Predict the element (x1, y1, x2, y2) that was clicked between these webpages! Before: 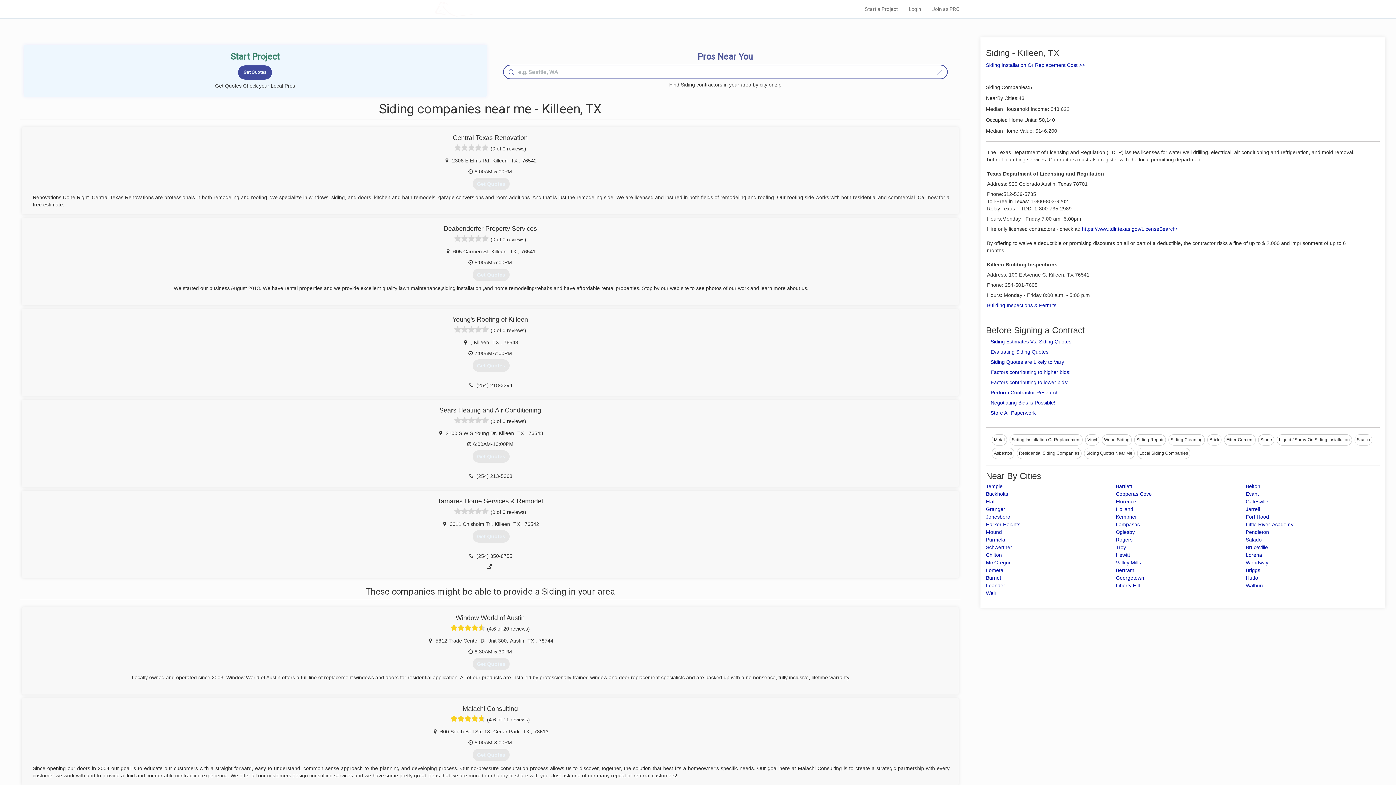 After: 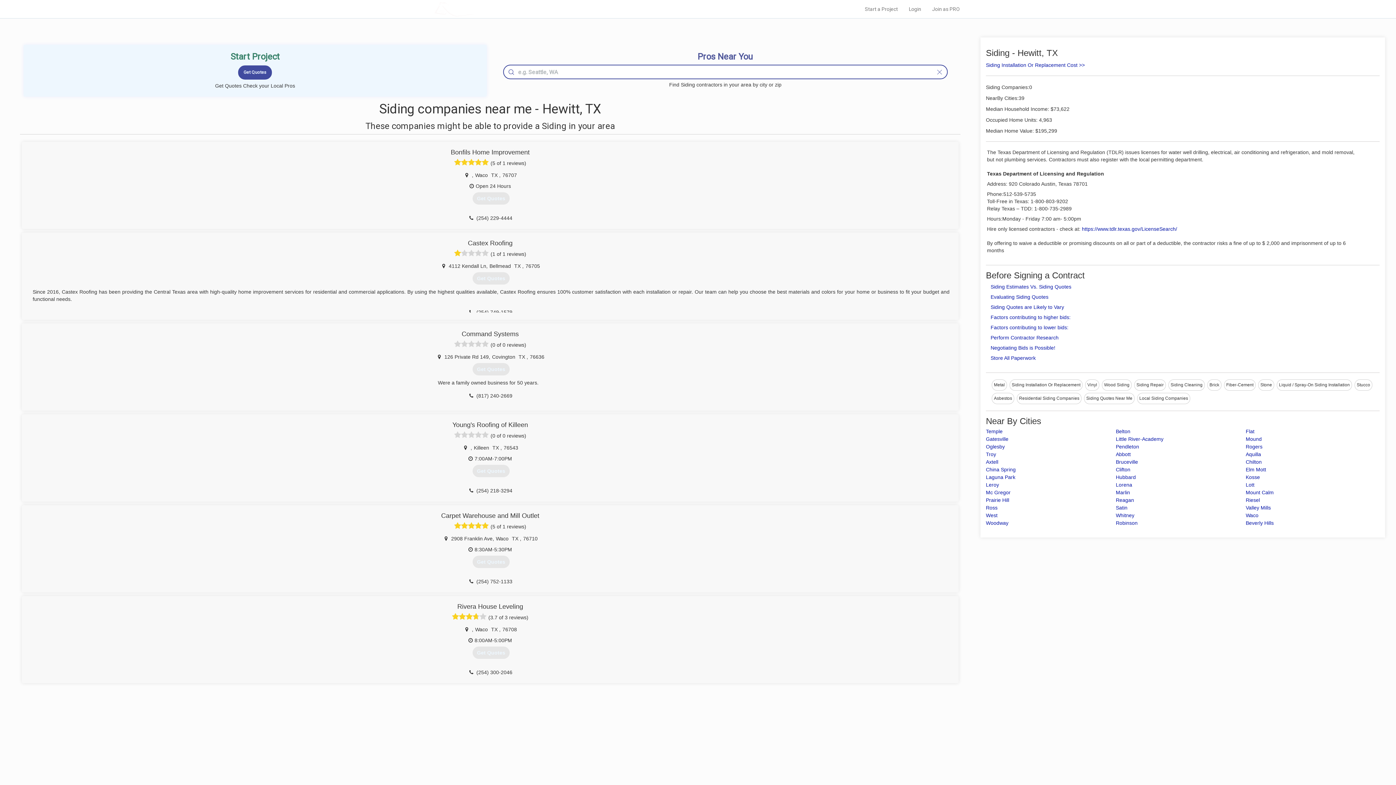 Action: label: Hewitt bbox: (1116, 552, 1130, 558)